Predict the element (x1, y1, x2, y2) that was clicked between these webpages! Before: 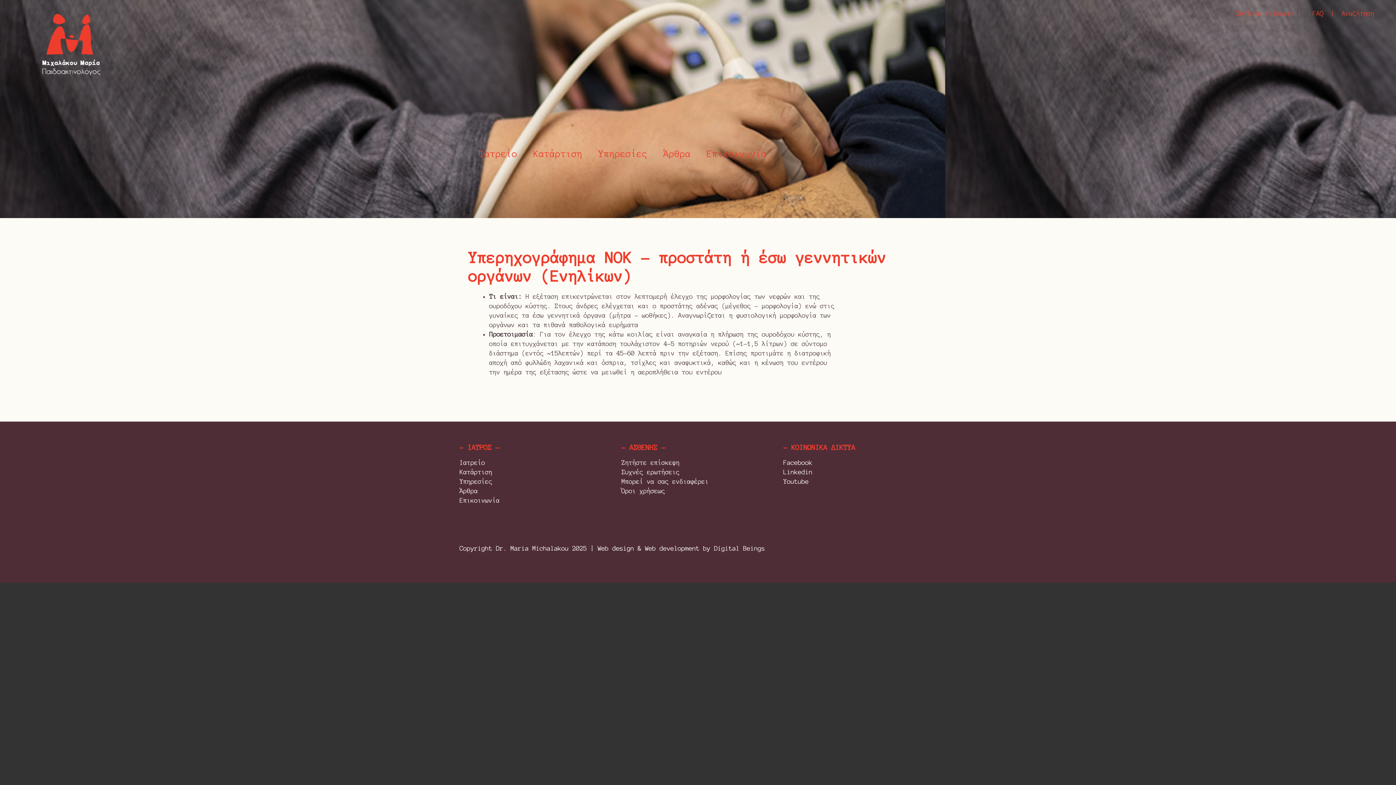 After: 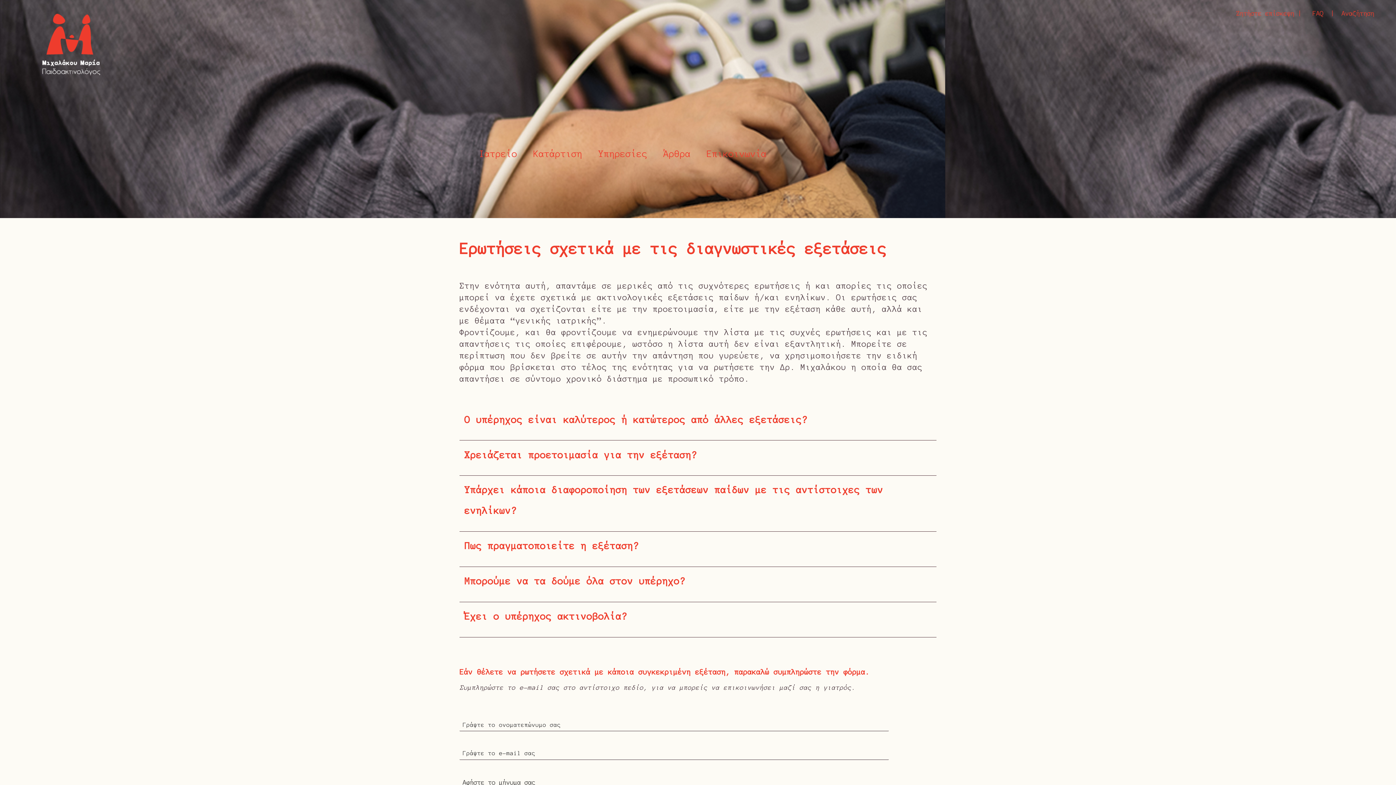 Action: label: Συχνές ερωτήσεις bbox: (621, 468, 679, 476)